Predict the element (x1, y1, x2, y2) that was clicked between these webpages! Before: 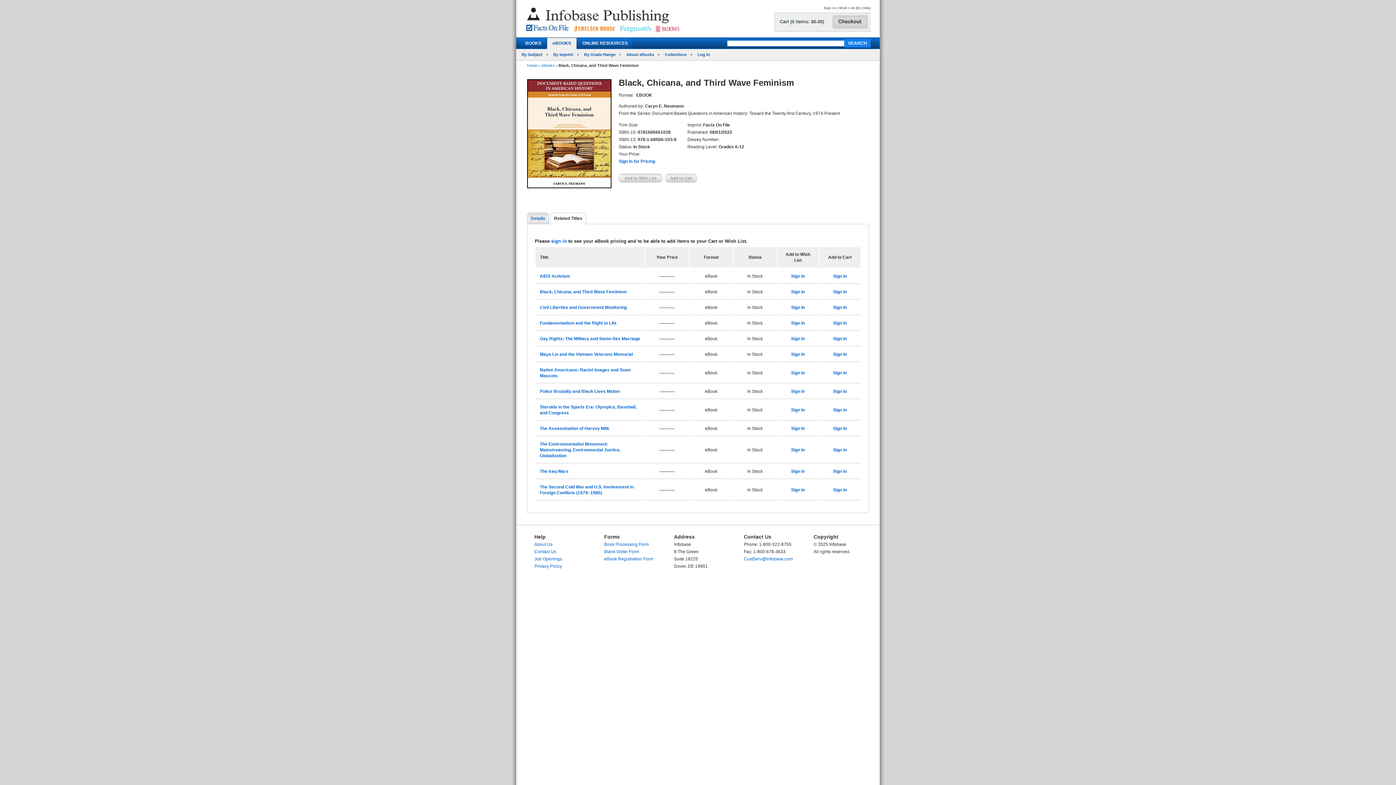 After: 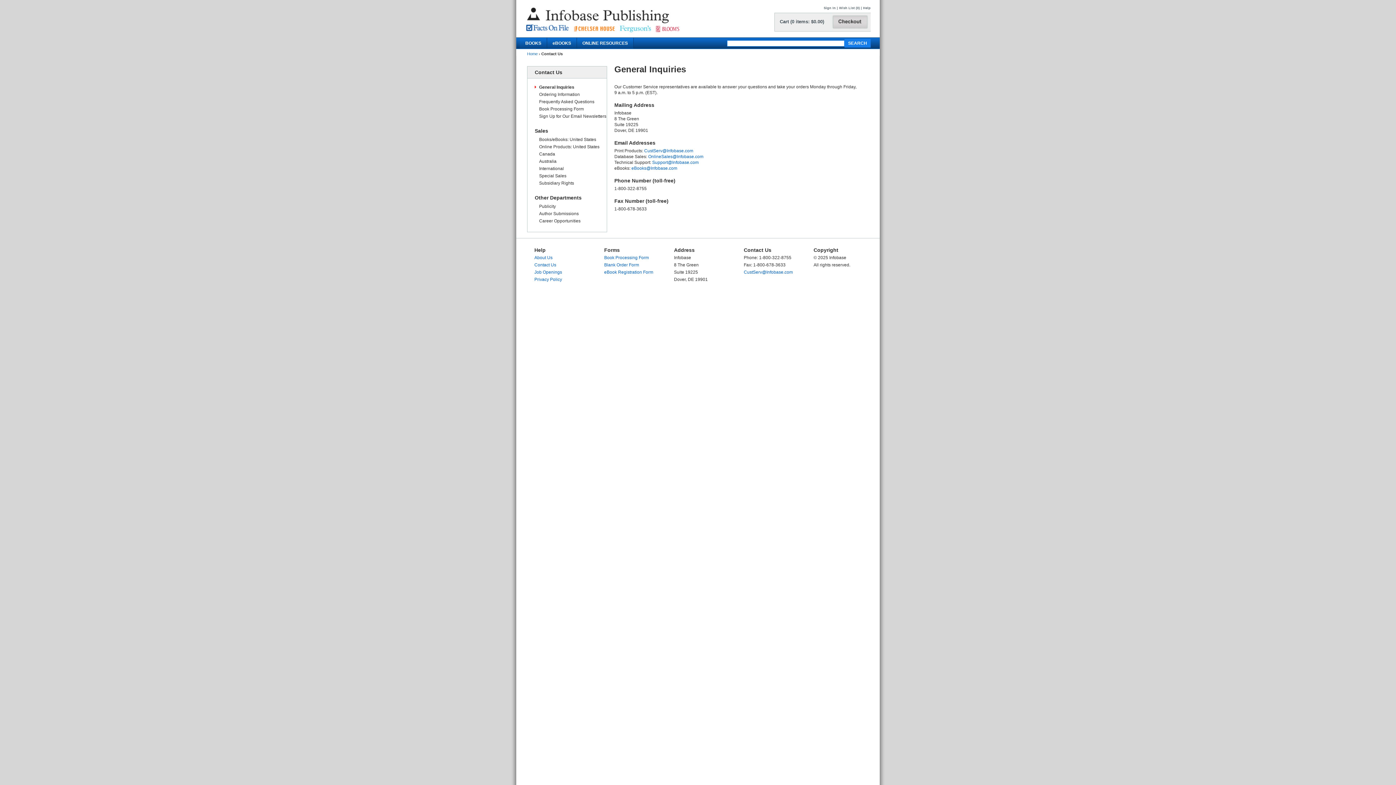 Action: bbox: (534, 549, 556, 554) label: Contact Us